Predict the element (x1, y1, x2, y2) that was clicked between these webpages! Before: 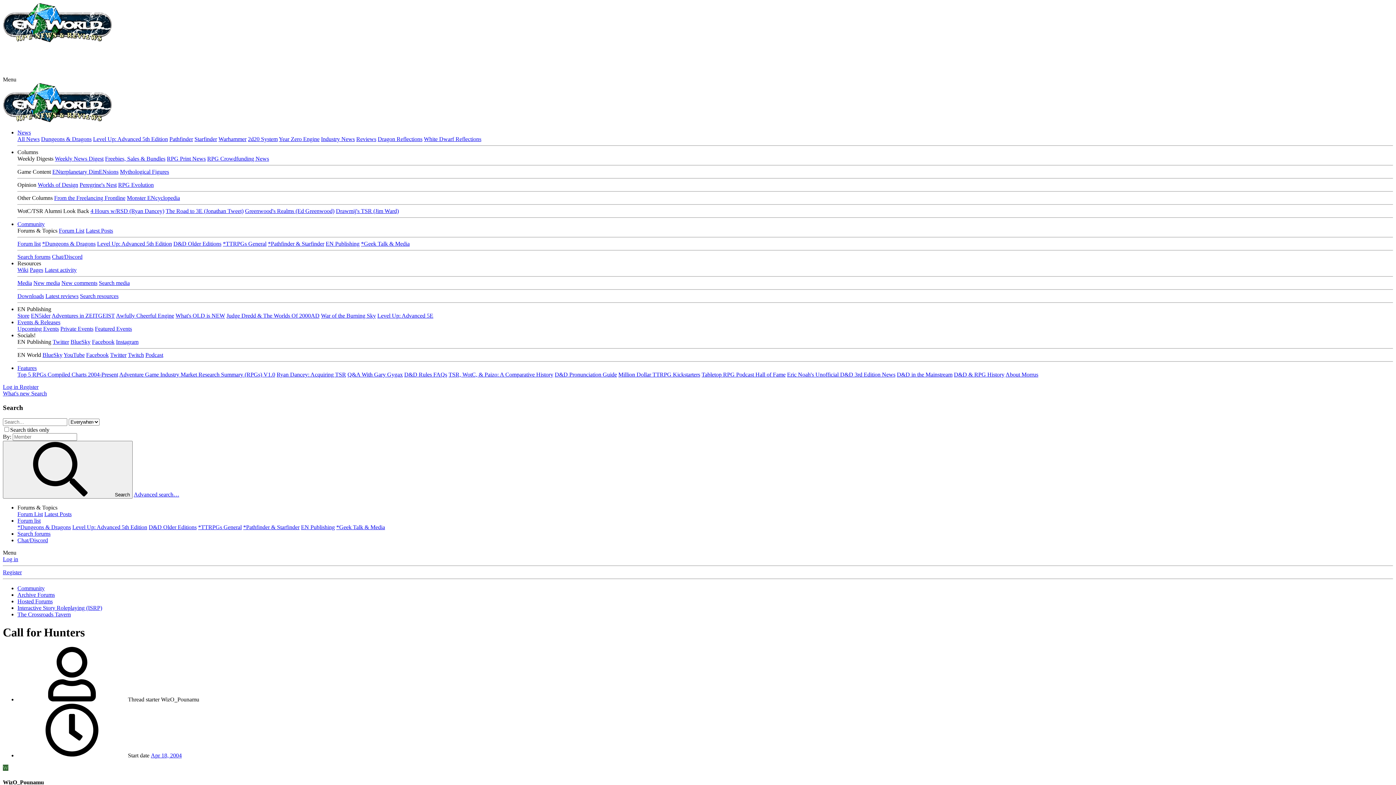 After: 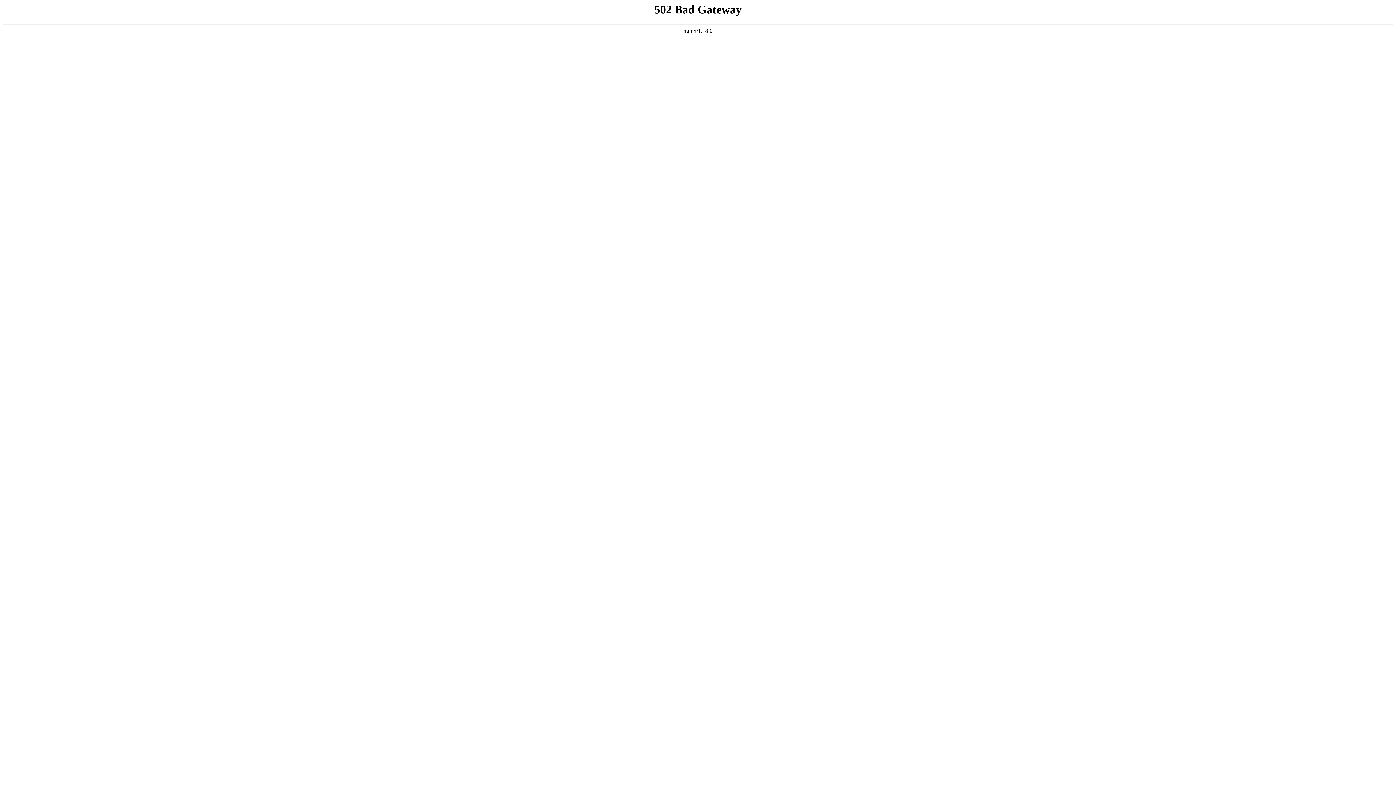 Action: bbox: (17, 524, 70, 530) label: *Dungeons & Dragons